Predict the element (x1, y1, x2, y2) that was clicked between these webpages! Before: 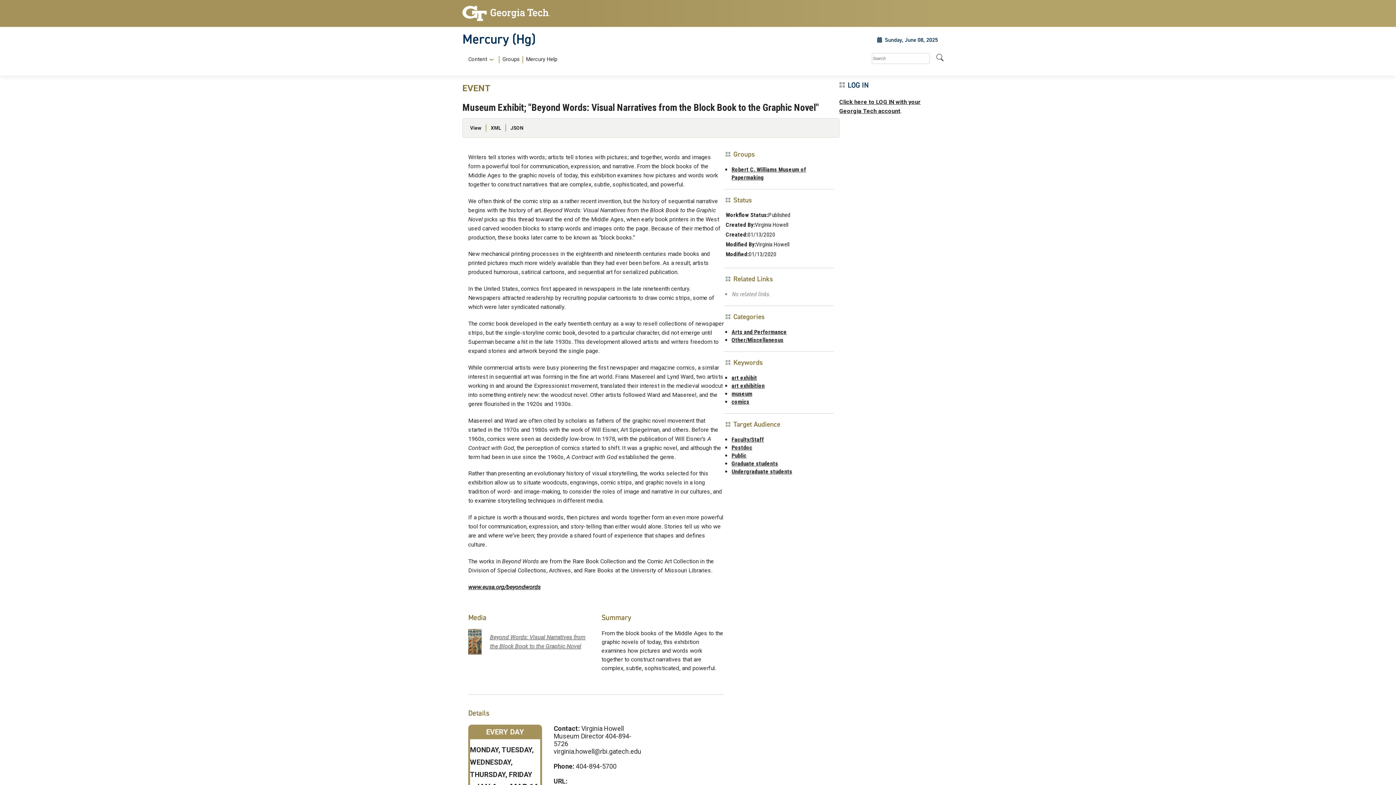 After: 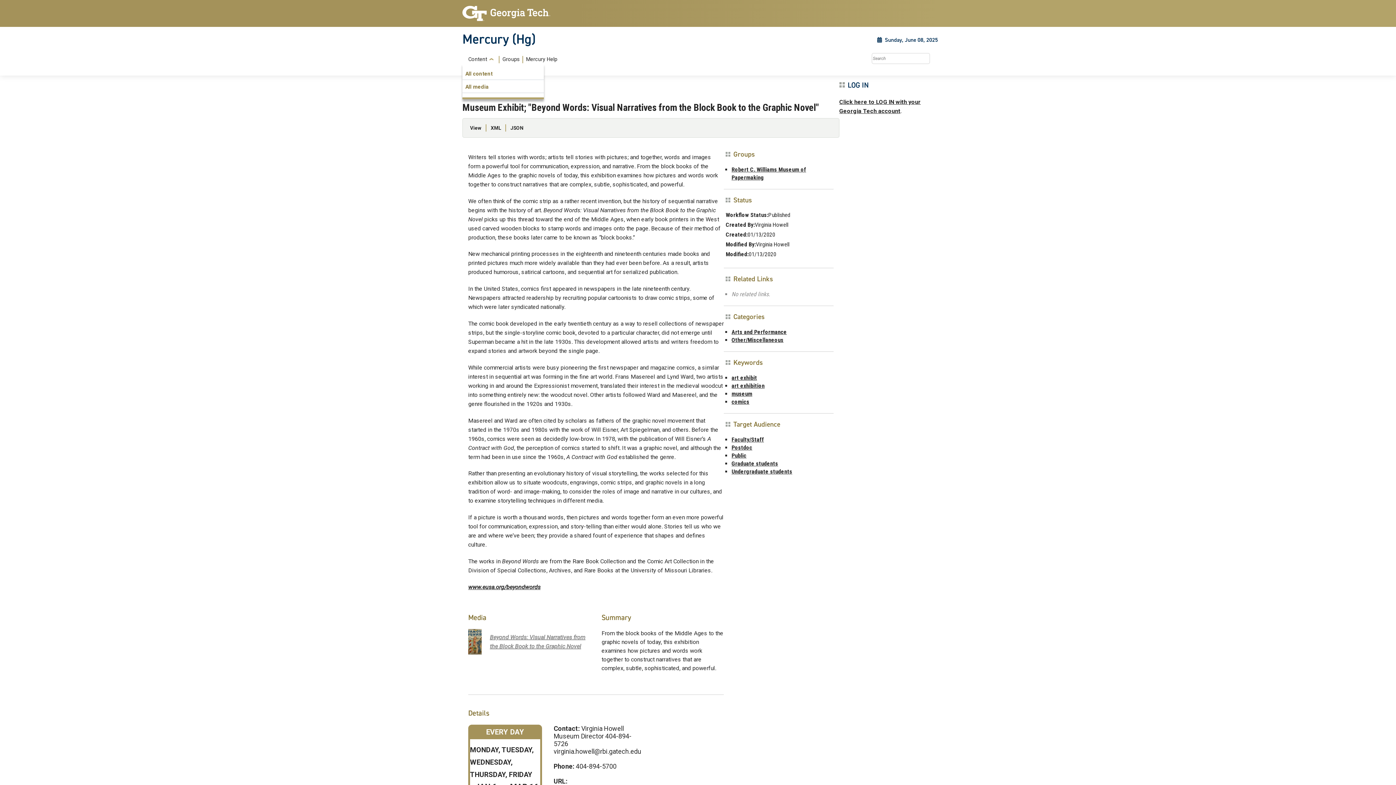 Action: label: Content bbox: (465, 56, 496, 62)